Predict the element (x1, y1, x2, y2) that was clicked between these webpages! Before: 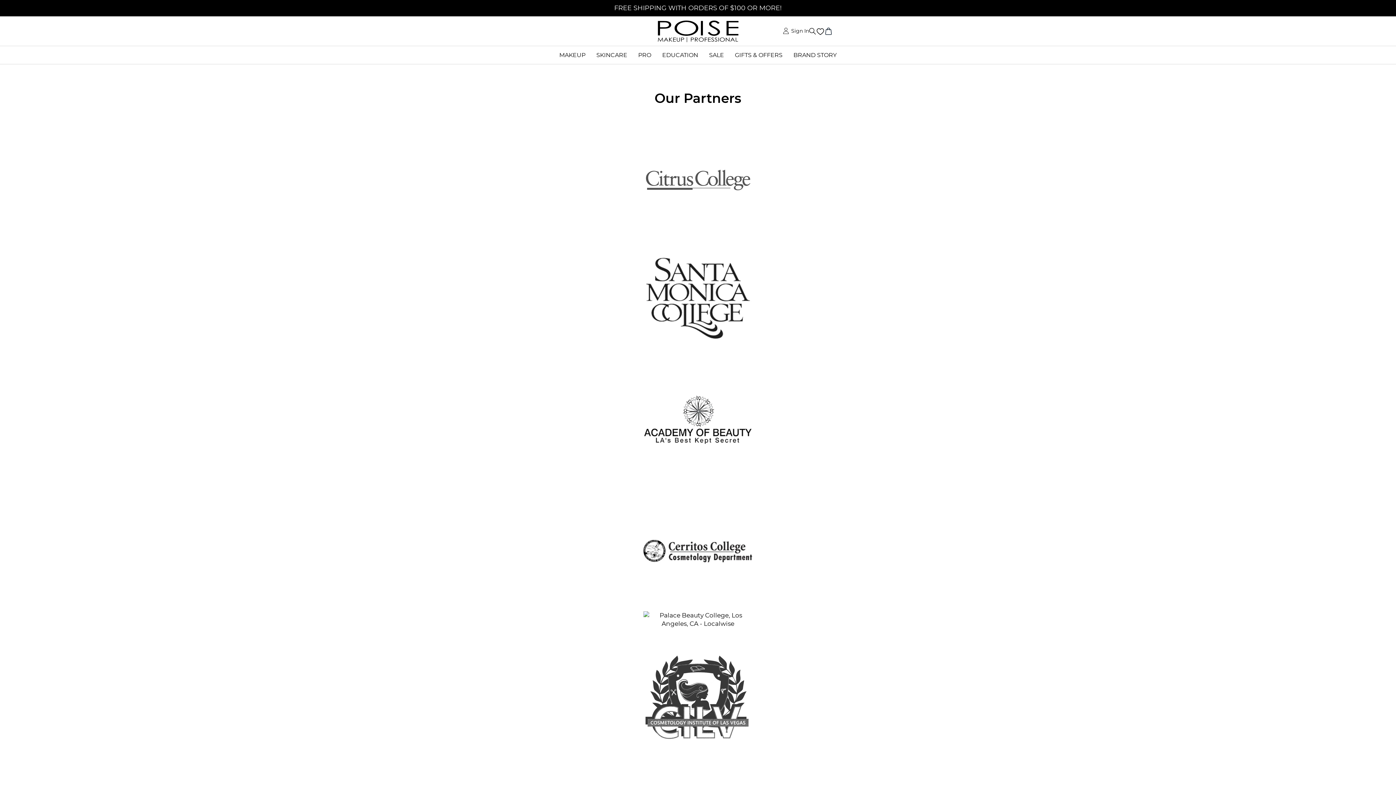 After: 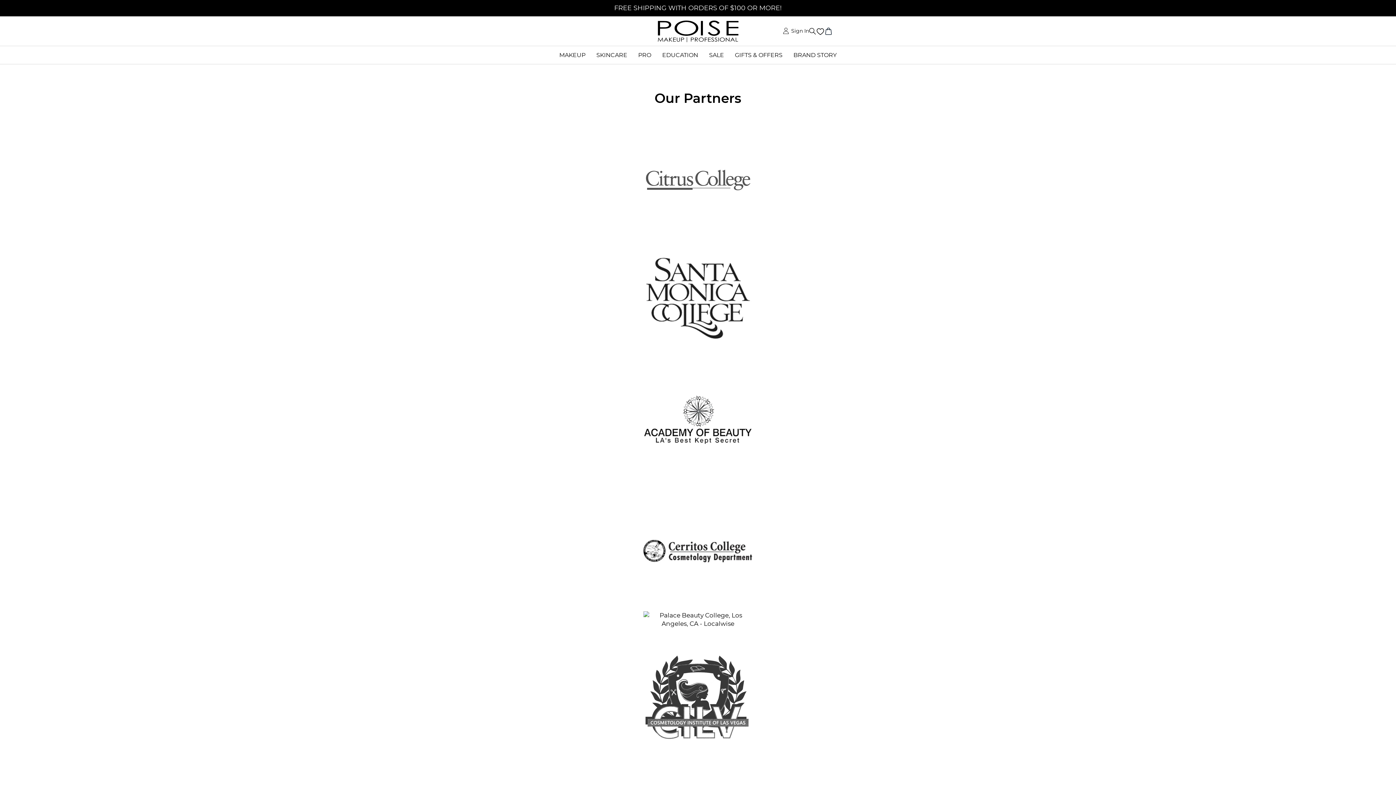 Action: bbox: (662, 46, 698, 64) label: EDUCATION